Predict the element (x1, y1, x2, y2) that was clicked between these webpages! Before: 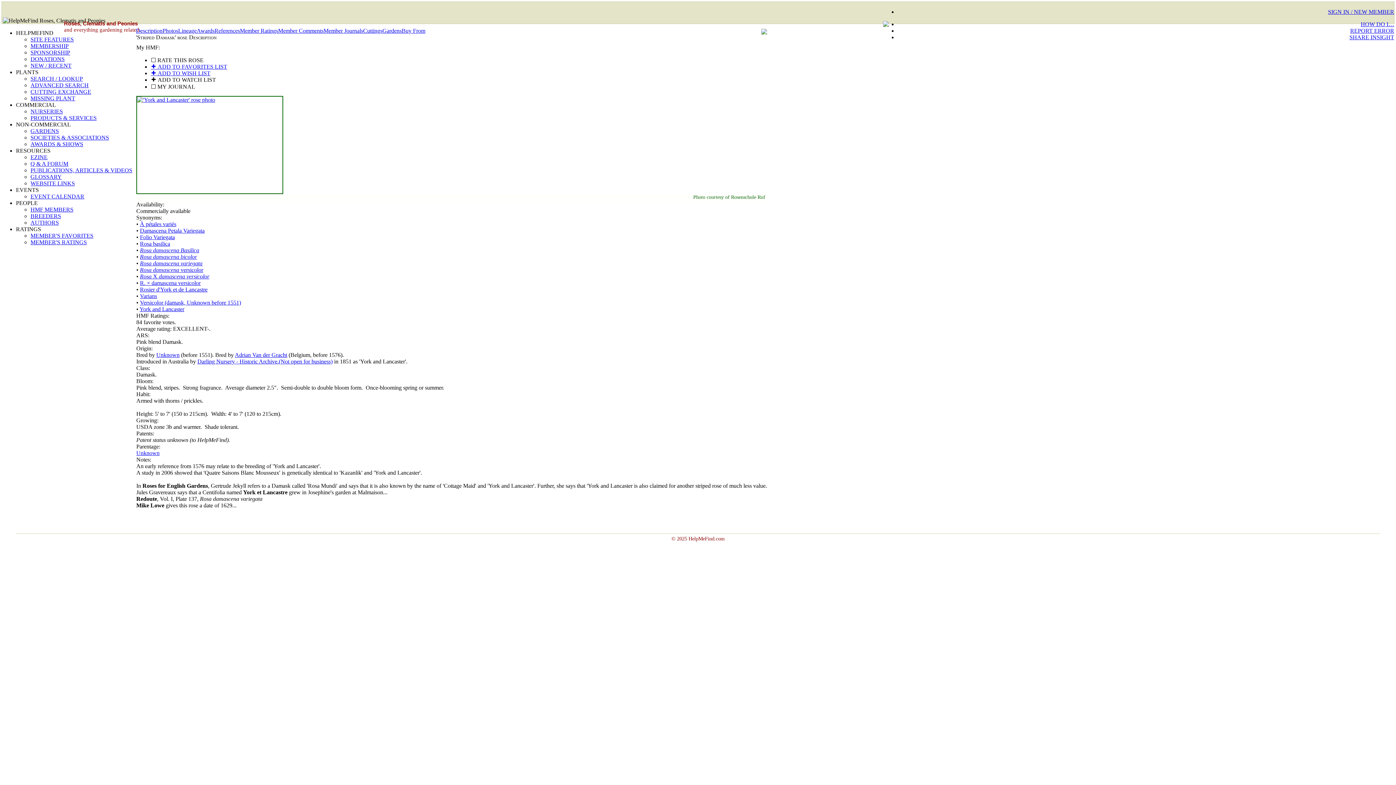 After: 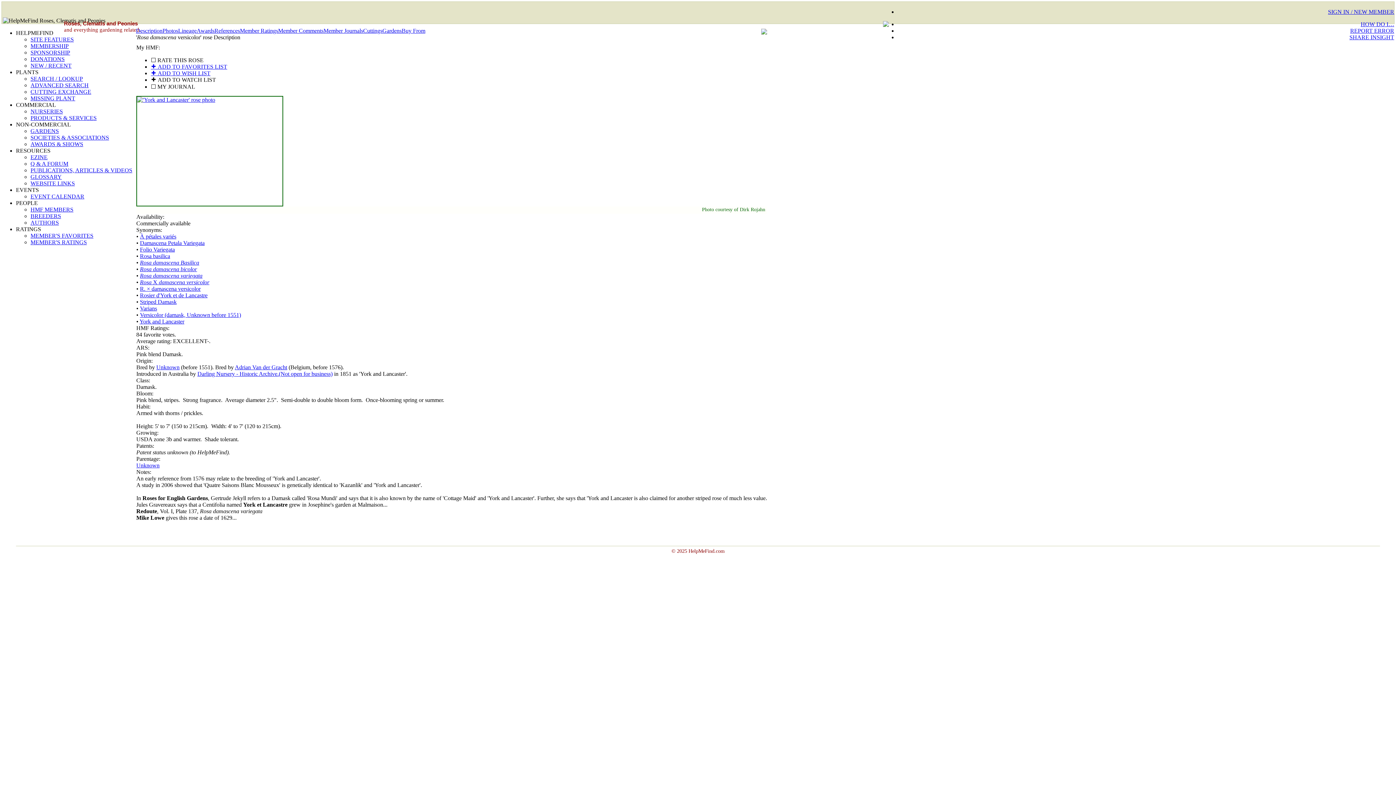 Action: label: Rosa damascena versicolor bbox: (140, 266, 203, 273)